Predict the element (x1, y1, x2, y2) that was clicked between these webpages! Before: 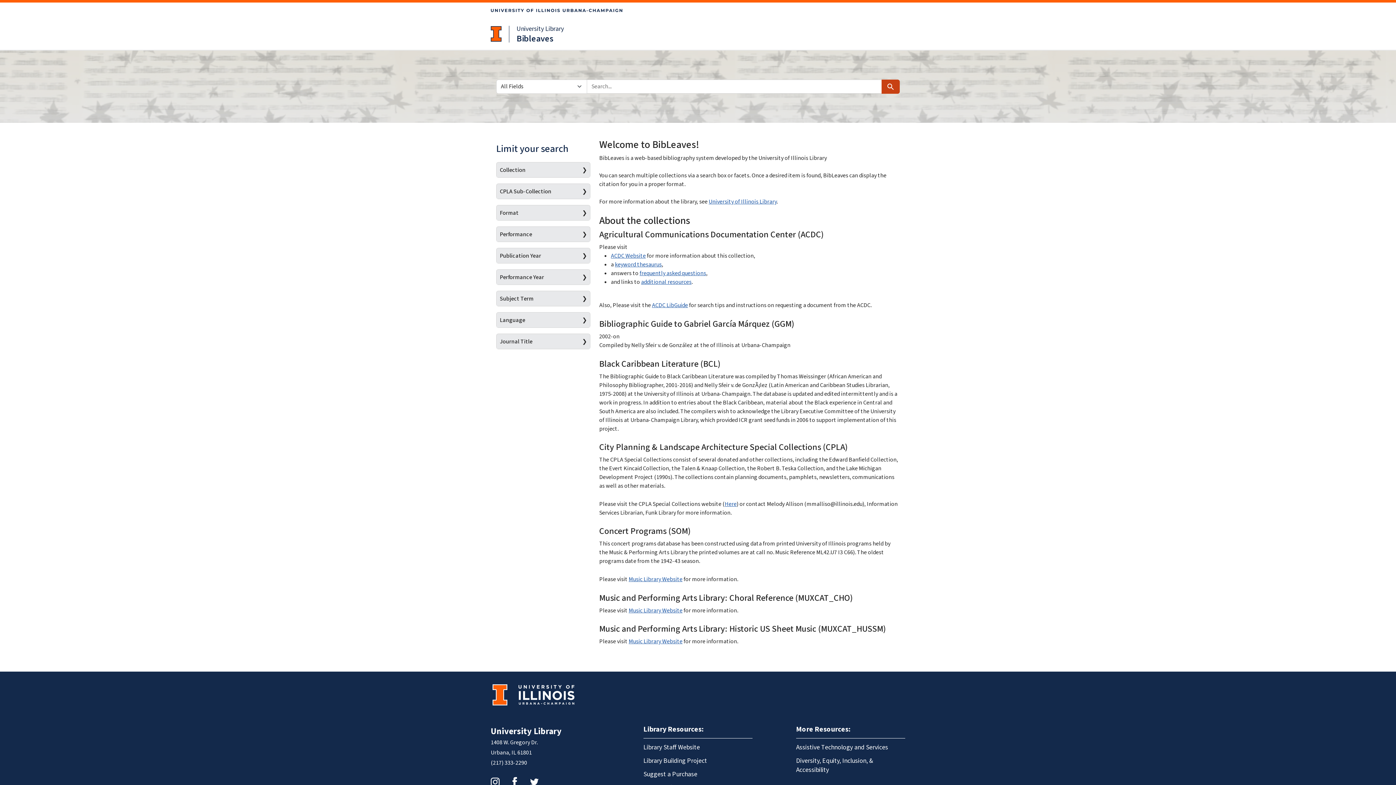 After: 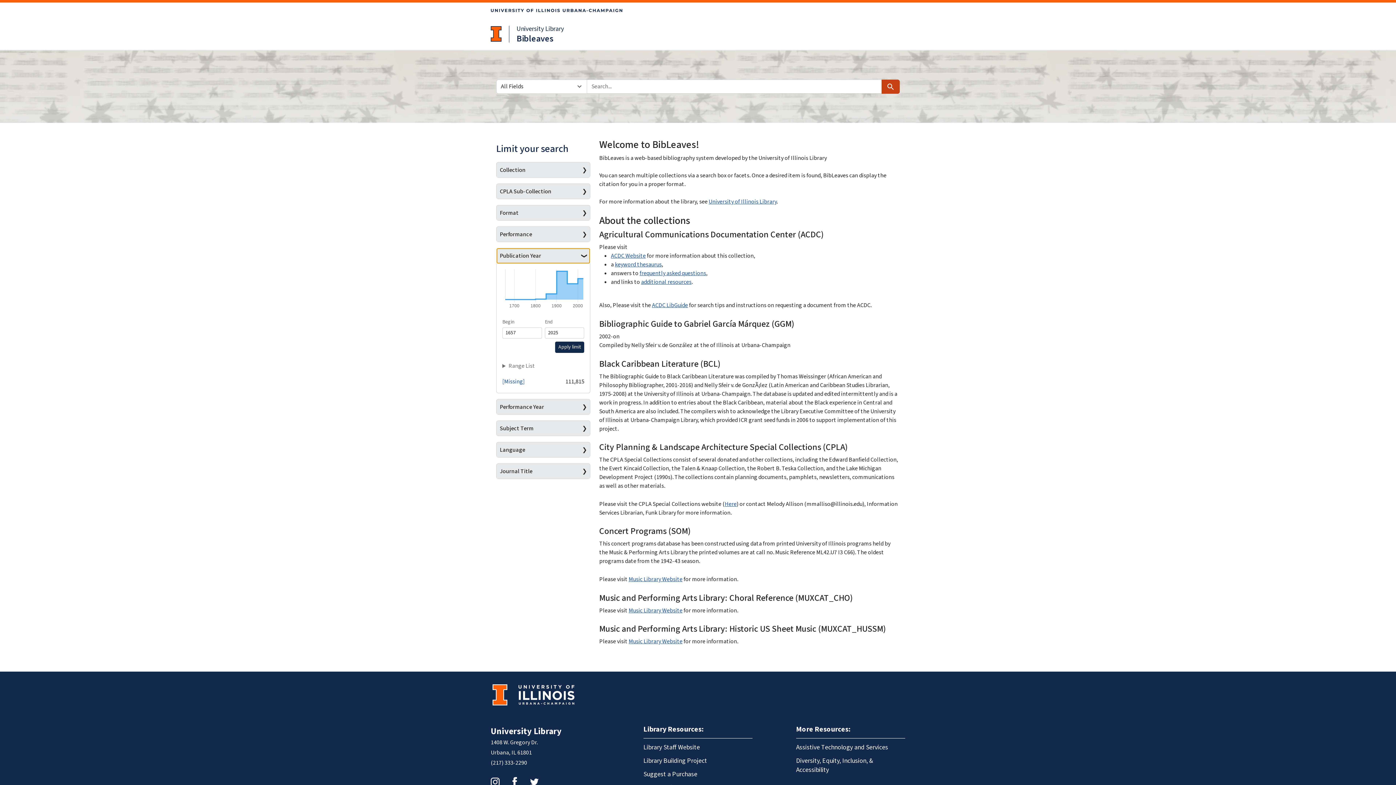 Action: label: Publication Year bbox: (496, 248, 590, 263)